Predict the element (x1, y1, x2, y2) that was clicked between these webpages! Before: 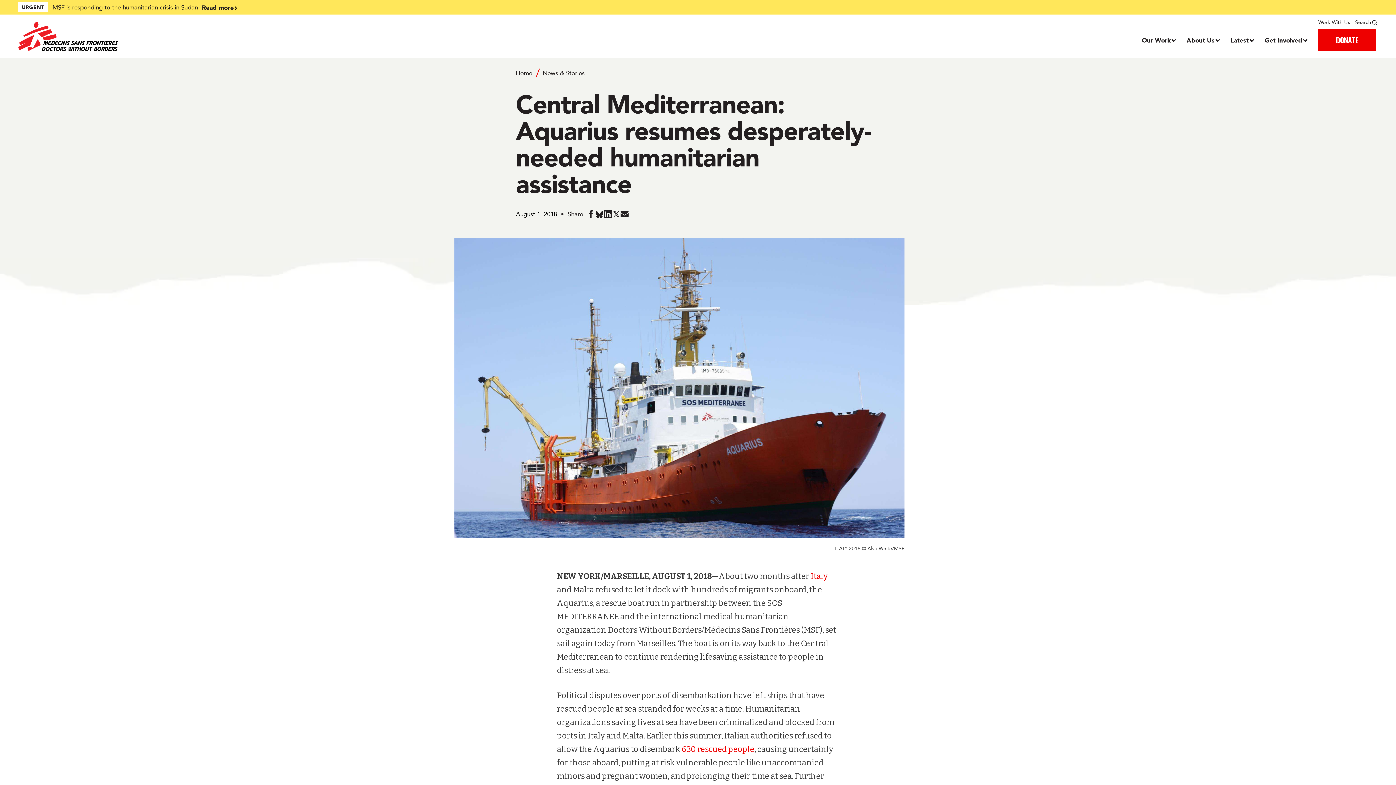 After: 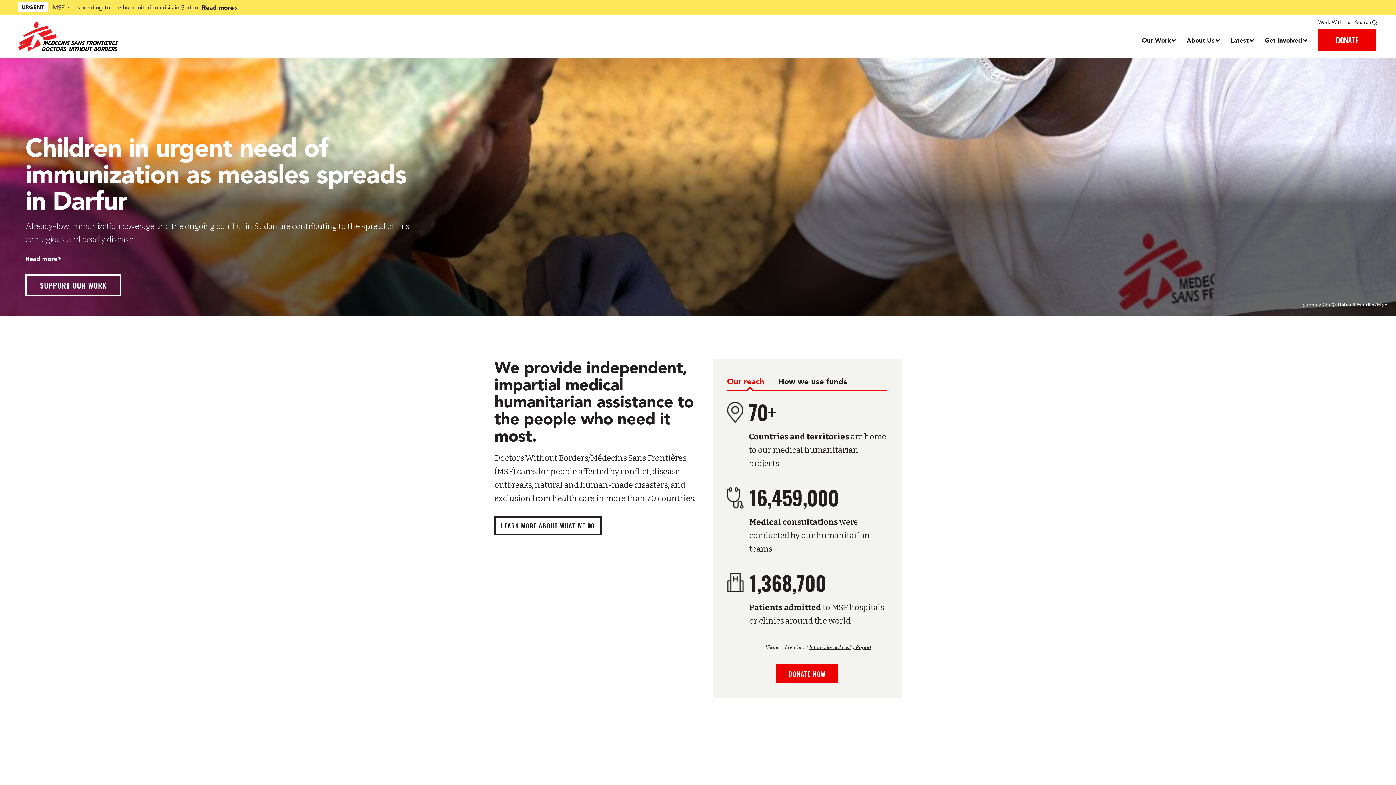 Action: bbox: (516, 69, 532, 76) label: Home